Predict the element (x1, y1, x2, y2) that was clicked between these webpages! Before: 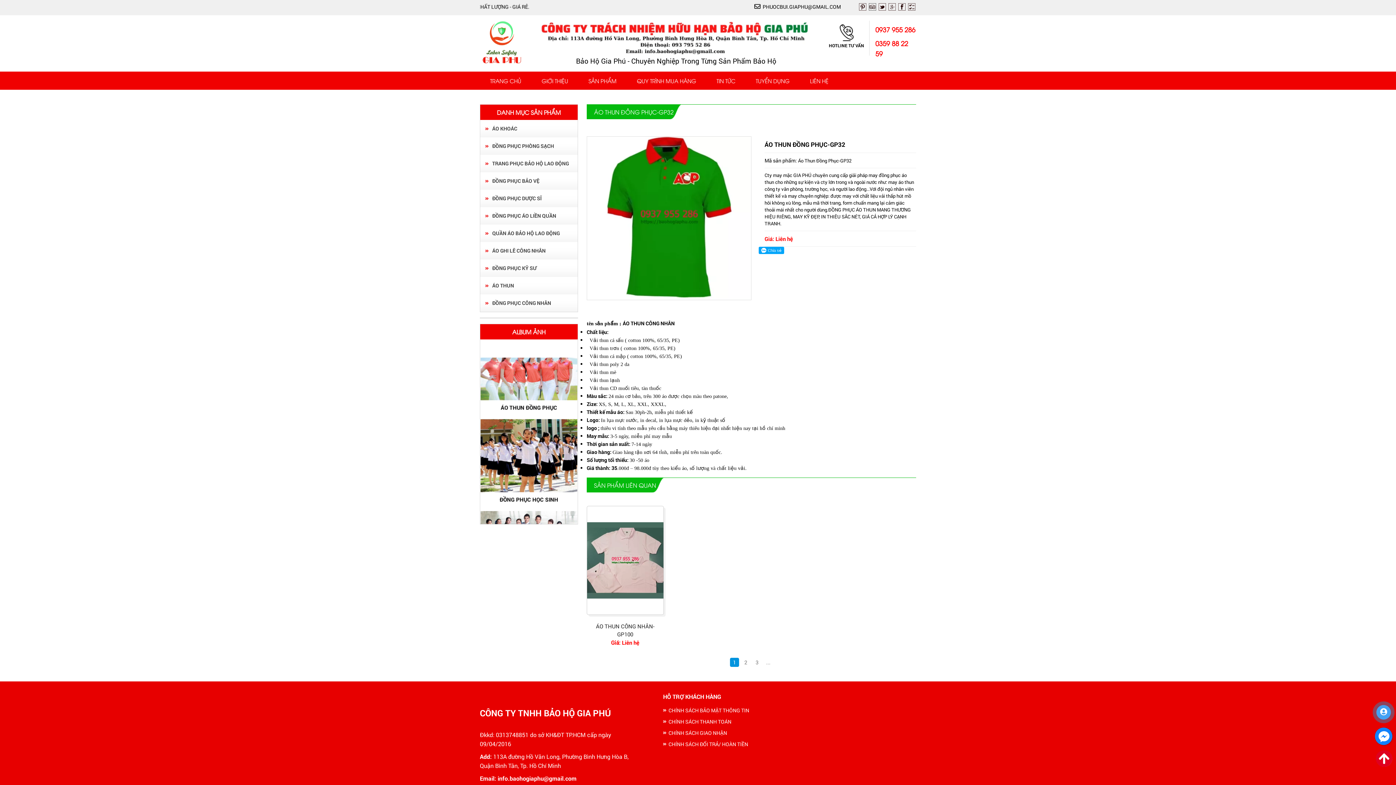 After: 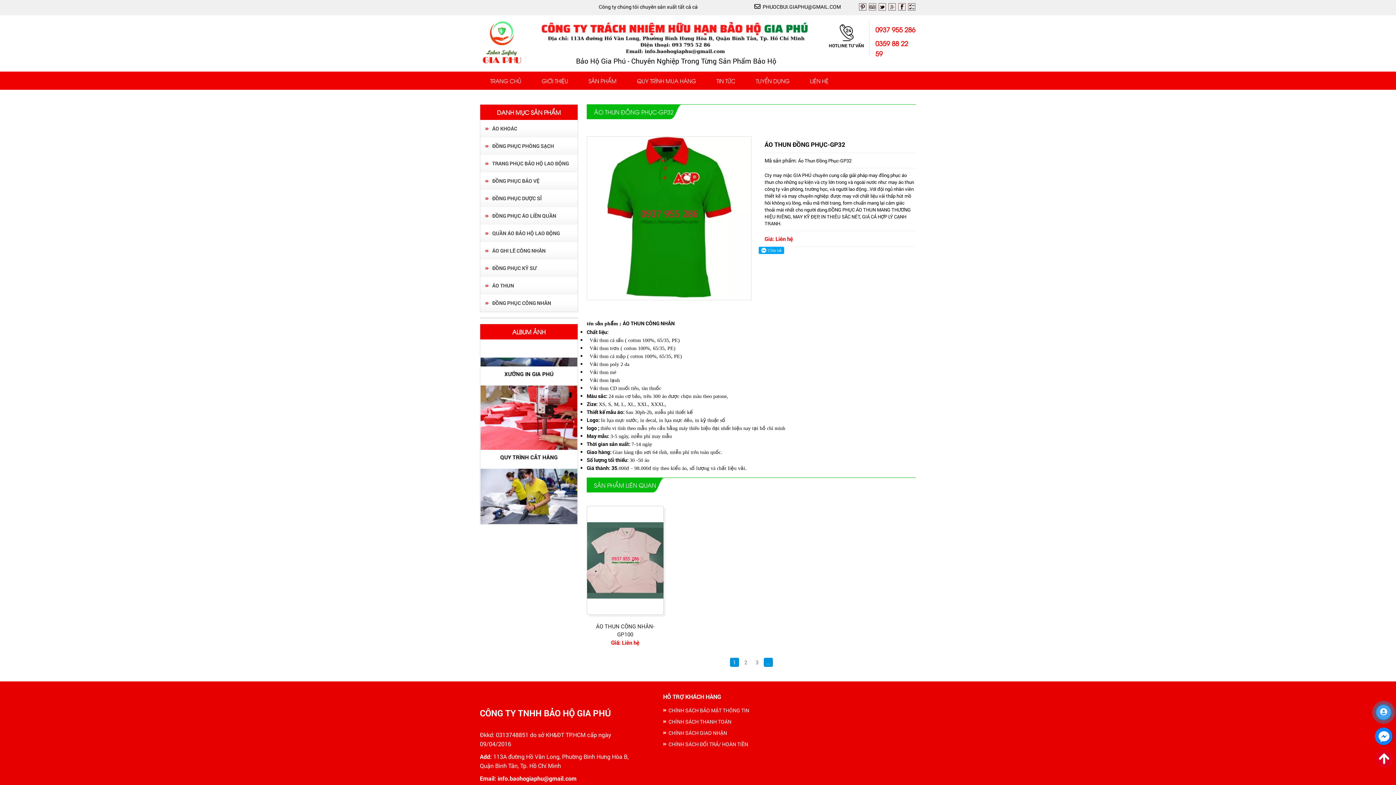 Action: bbox: (764, 658, 773, 667) label: ...